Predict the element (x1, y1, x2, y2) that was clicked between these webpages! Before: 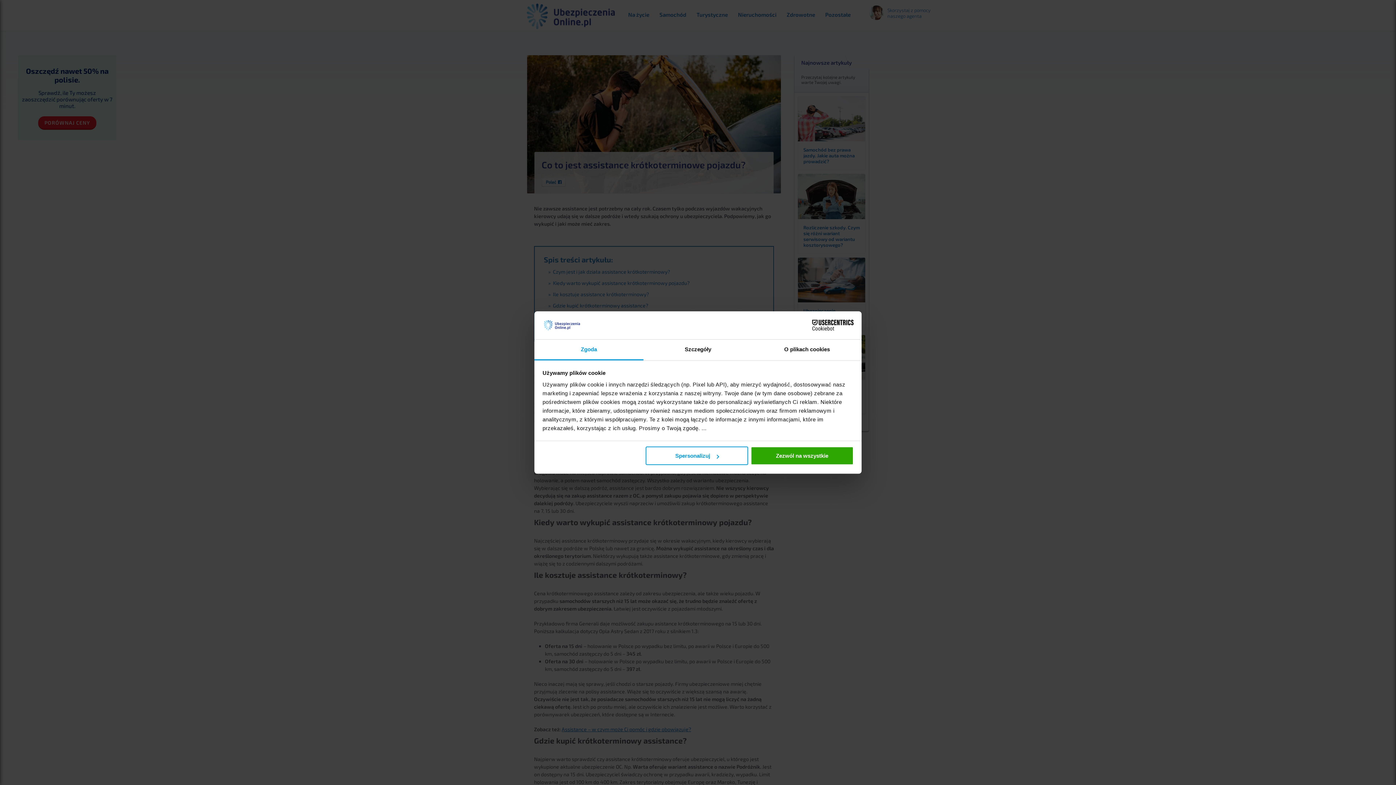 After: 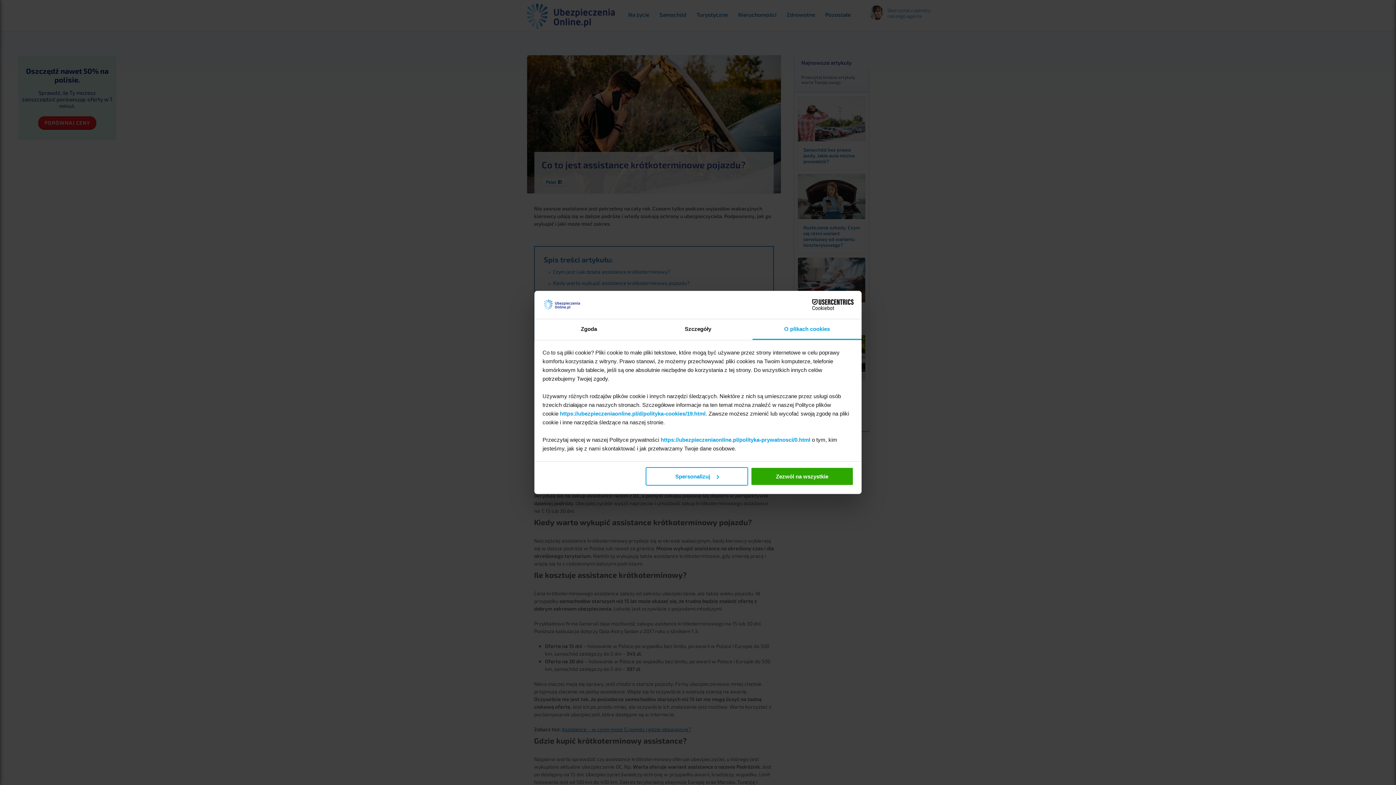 Action: label: O plikach cookies bbox: (752, 339, 861, 360)